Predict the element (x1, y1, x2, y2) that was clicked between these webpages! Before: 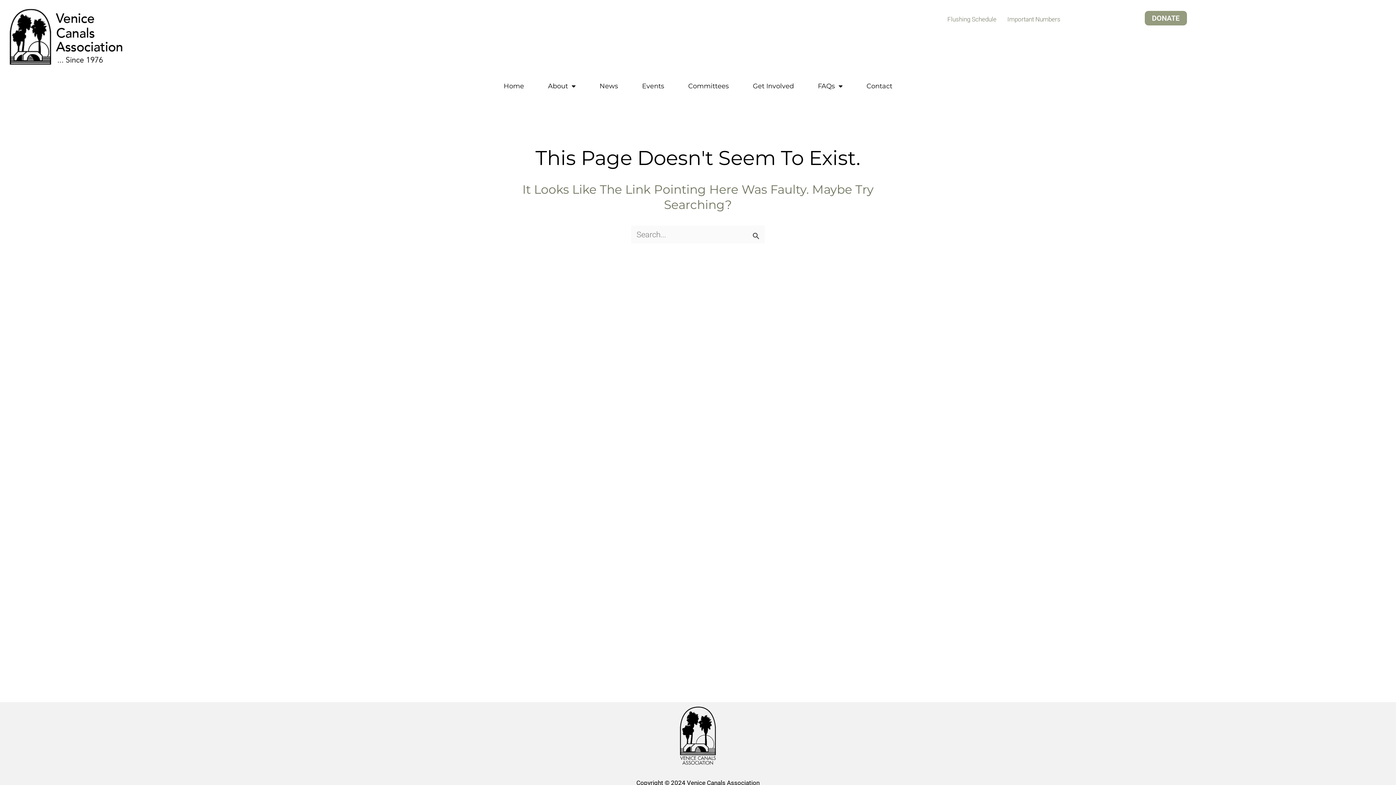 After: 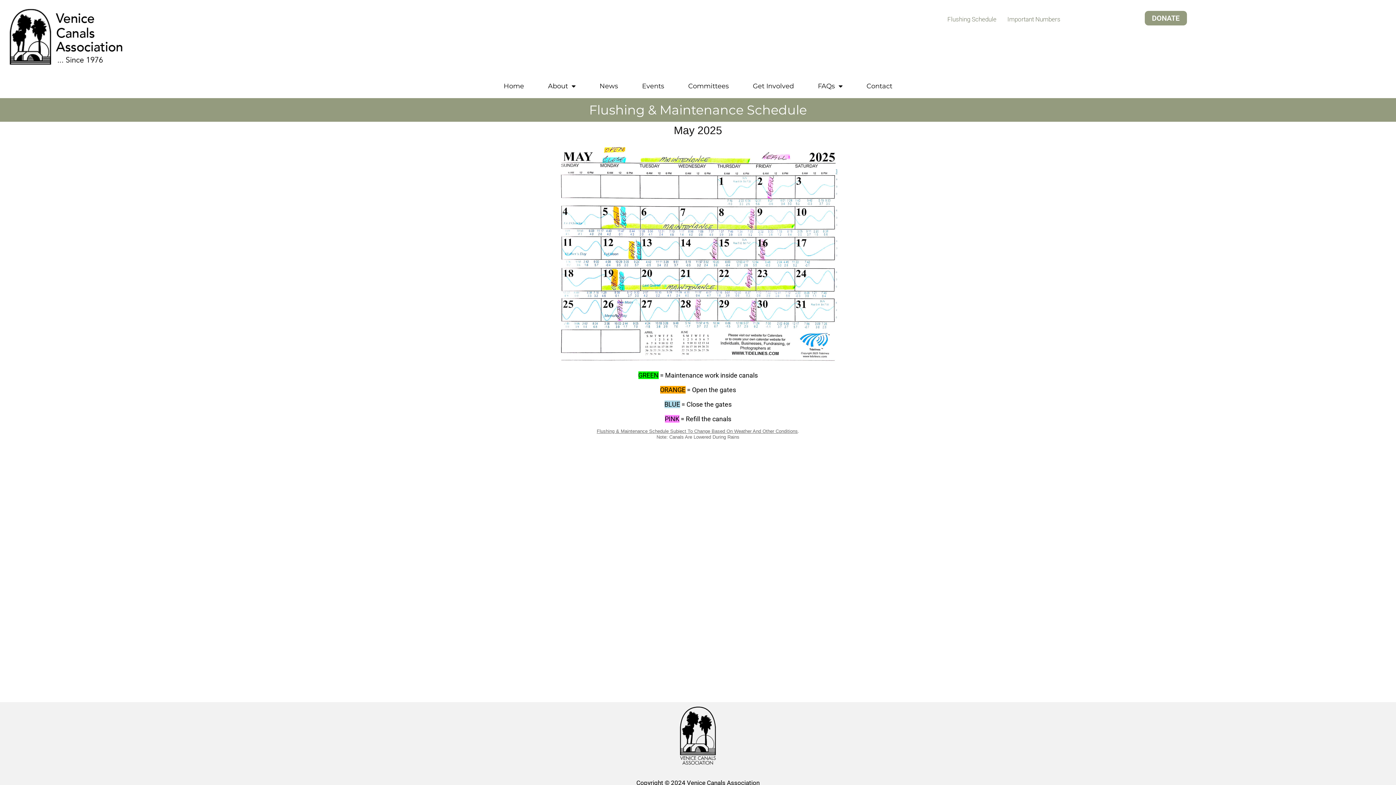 Action: label: Flushing Schedule bbox: (942, 10, 1002, 28)